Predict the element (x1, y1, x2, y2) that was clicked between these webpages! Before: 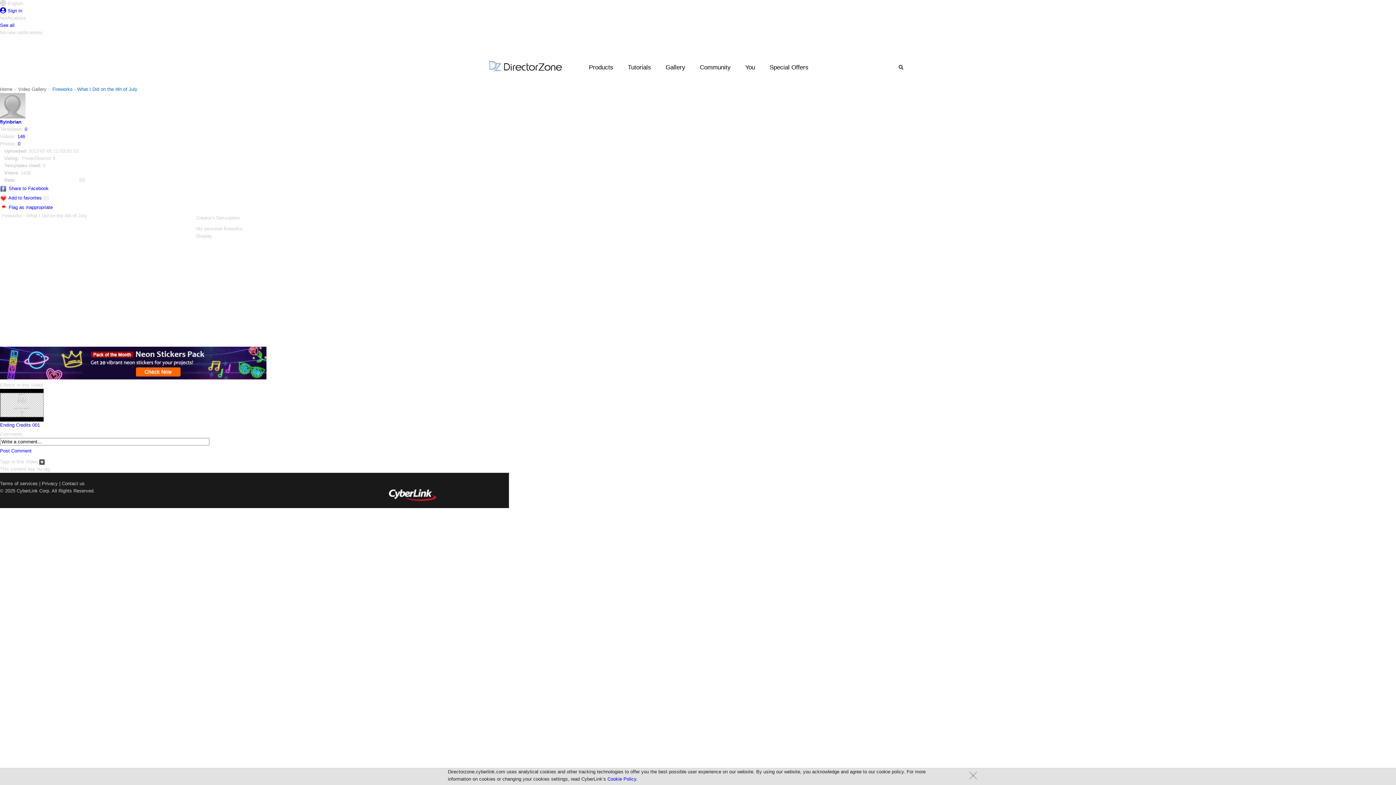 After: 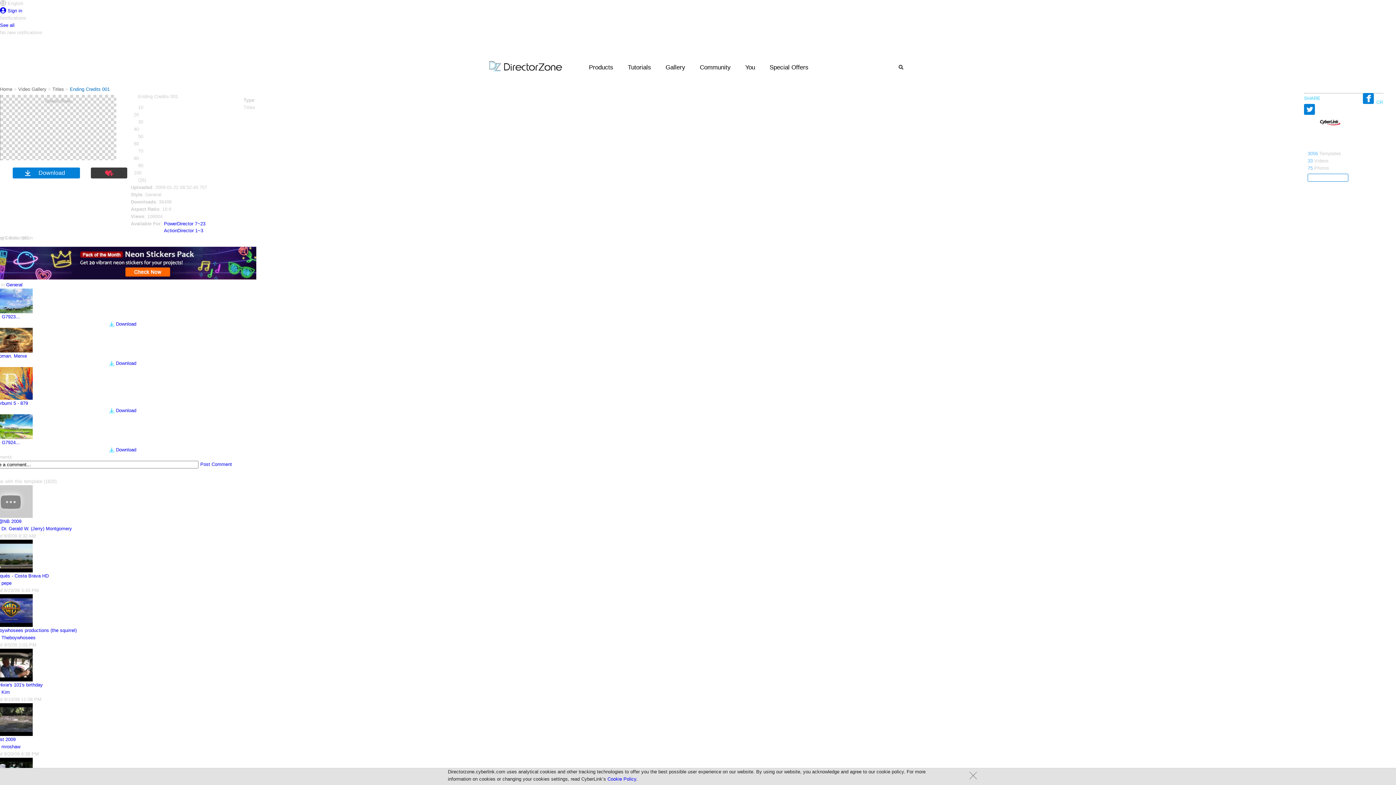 Action: bbox: (0, 402, 43, 407)